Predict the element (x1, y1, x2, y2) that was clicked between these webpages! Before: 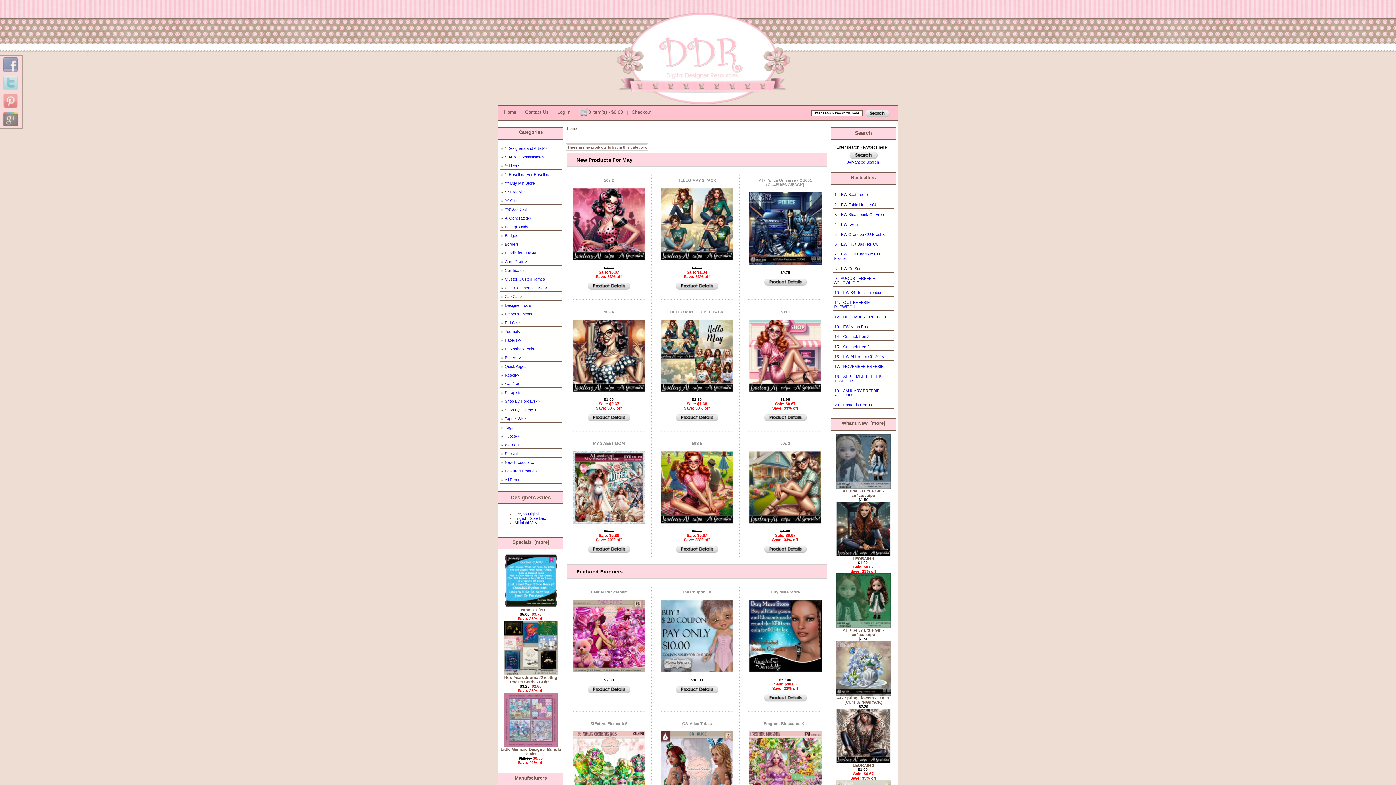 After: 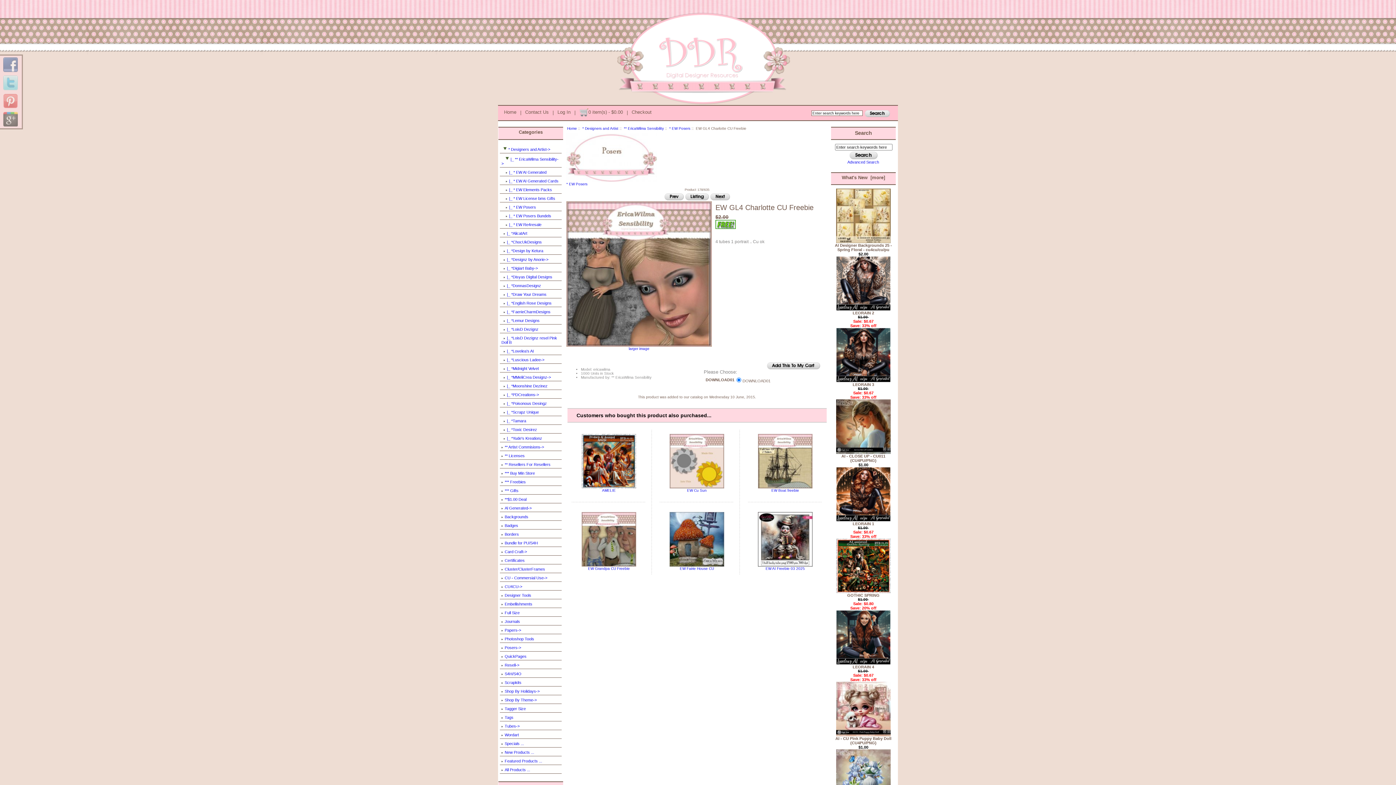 Action: label: 7.   EW GL4 Charlotte CU Freebie bbox: (832, 249, 894, 262)